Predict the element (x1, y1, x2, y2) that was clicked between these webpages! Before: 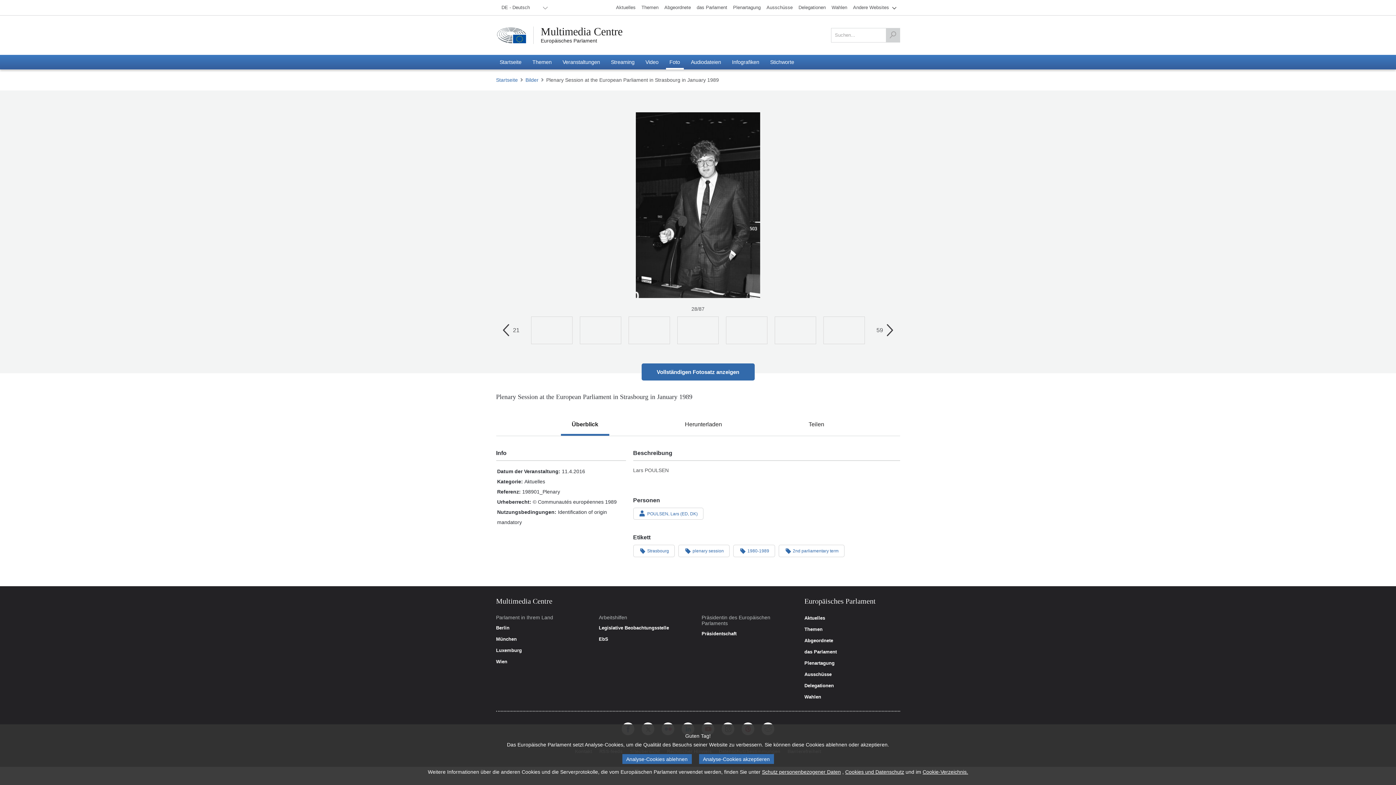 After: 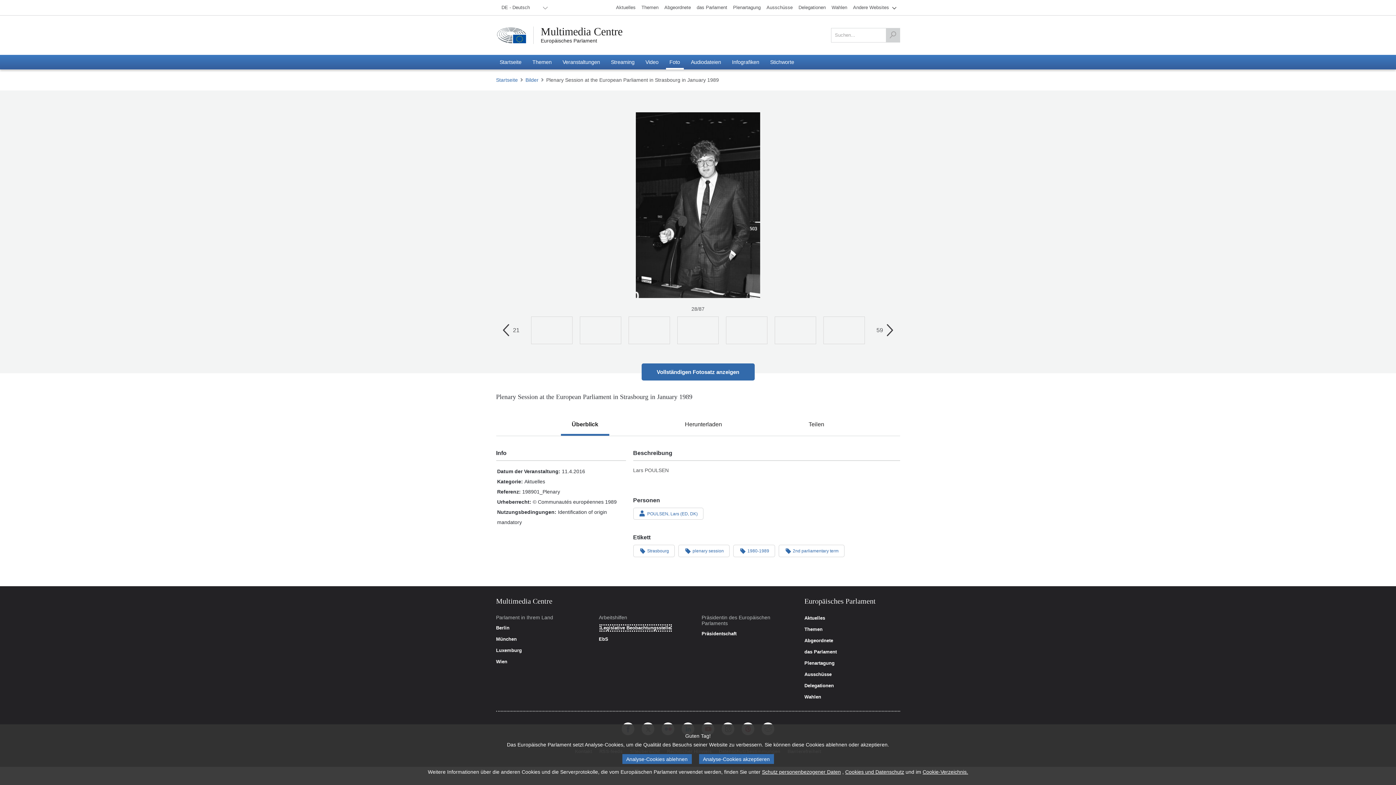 Action: bbox: (598, 625, 669, 631) label: Legislative Beobachtungsstelle